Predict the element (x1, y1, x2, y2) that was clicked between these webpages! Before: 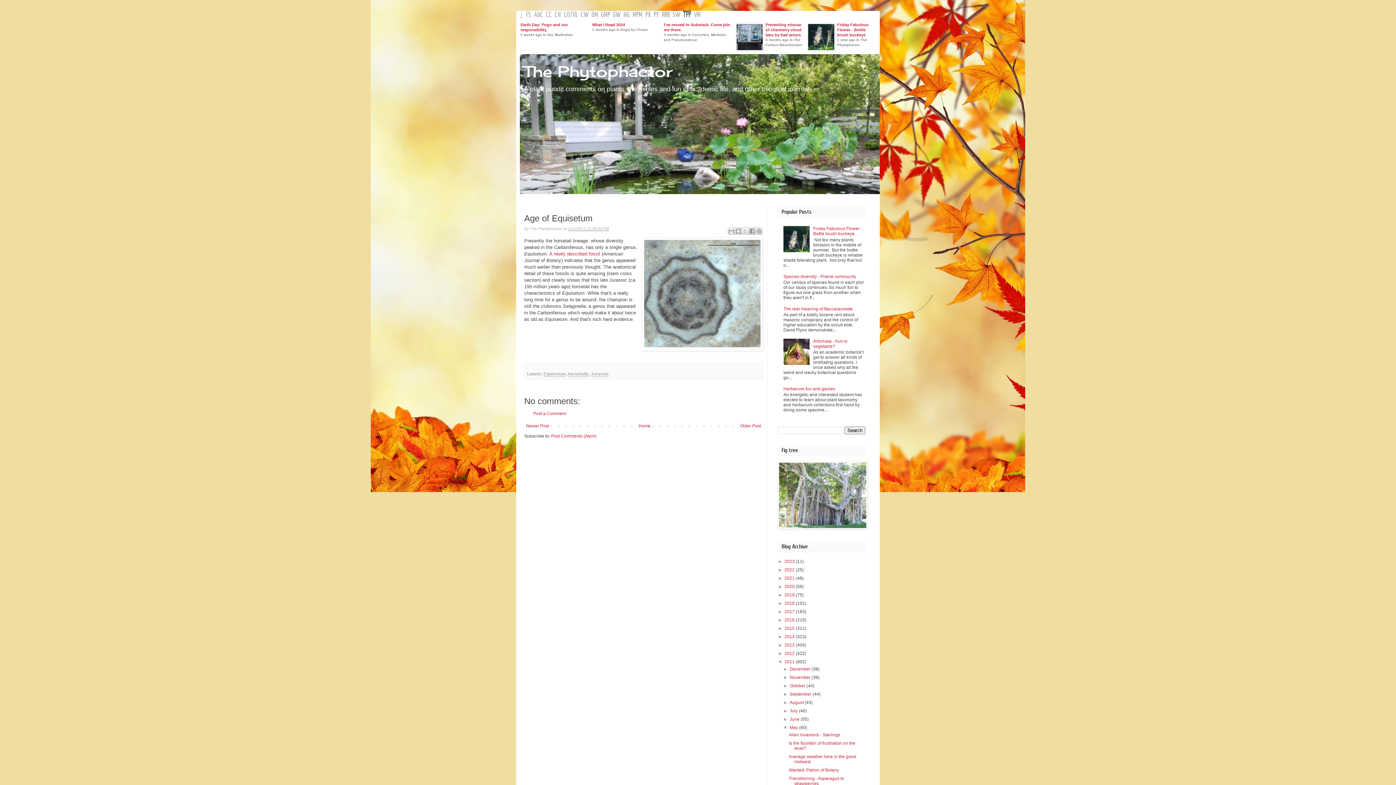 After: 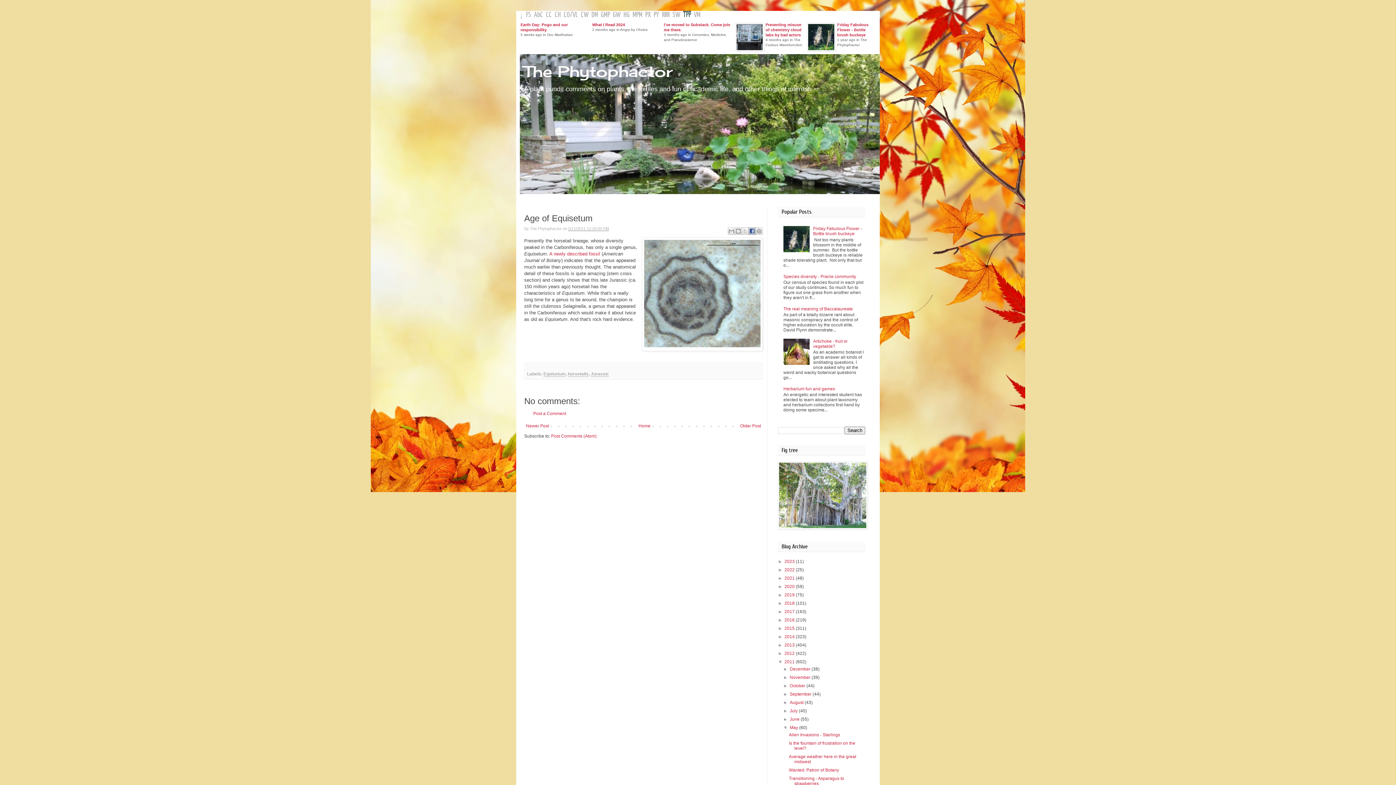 Action: bbox: (748, 227, 756, 235) label: Share to Facebook